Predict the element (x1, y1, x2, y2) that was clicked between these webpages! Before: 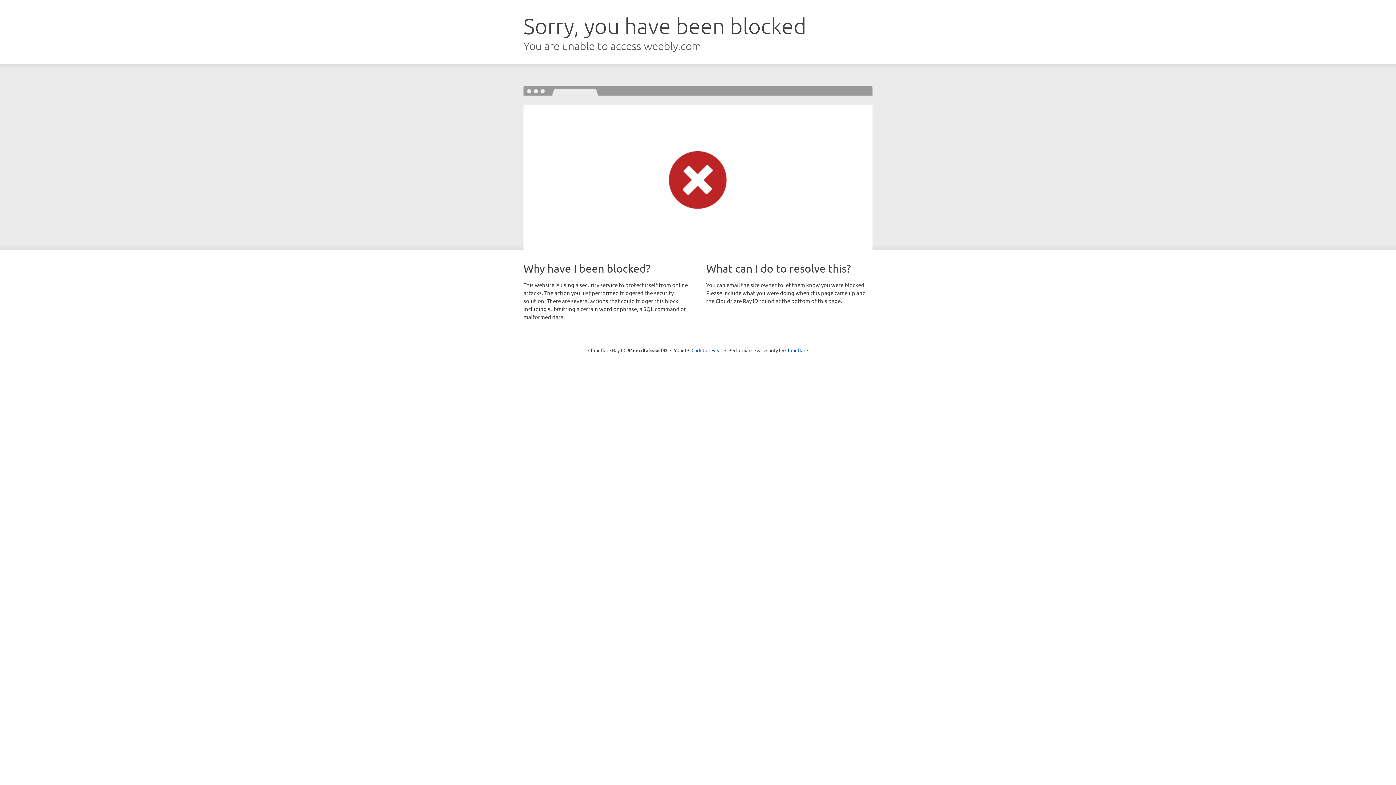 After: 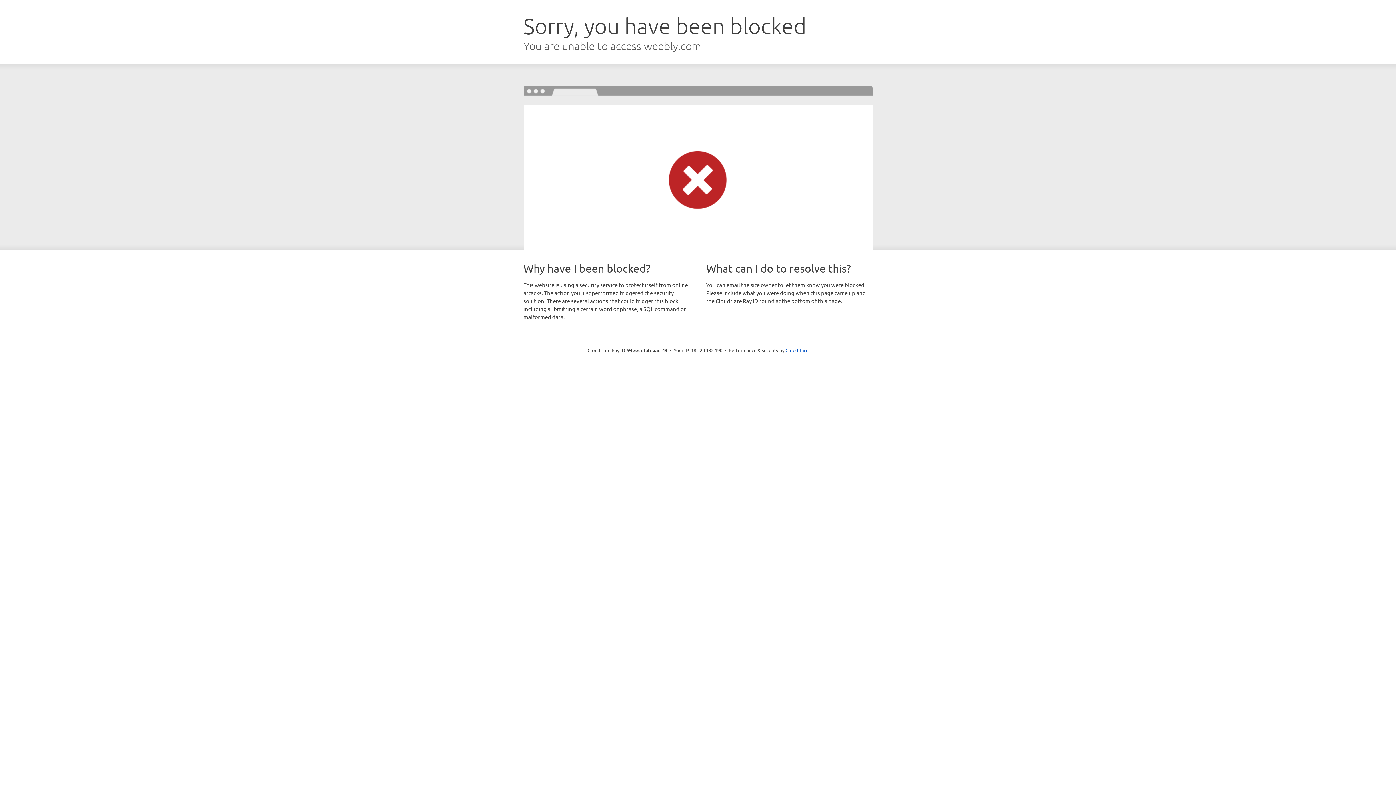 Action: bbox: (691, 346, 722, 353) label: Click to reveal